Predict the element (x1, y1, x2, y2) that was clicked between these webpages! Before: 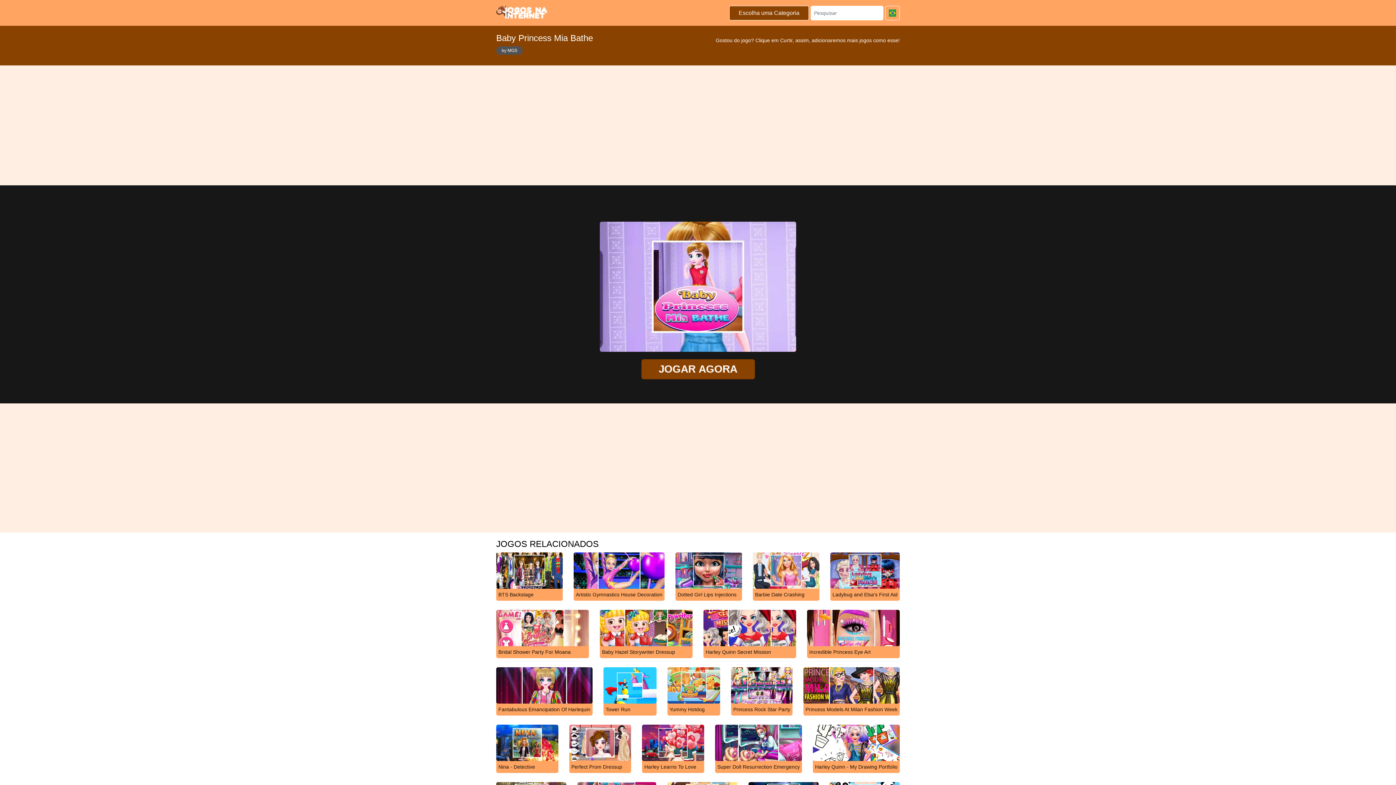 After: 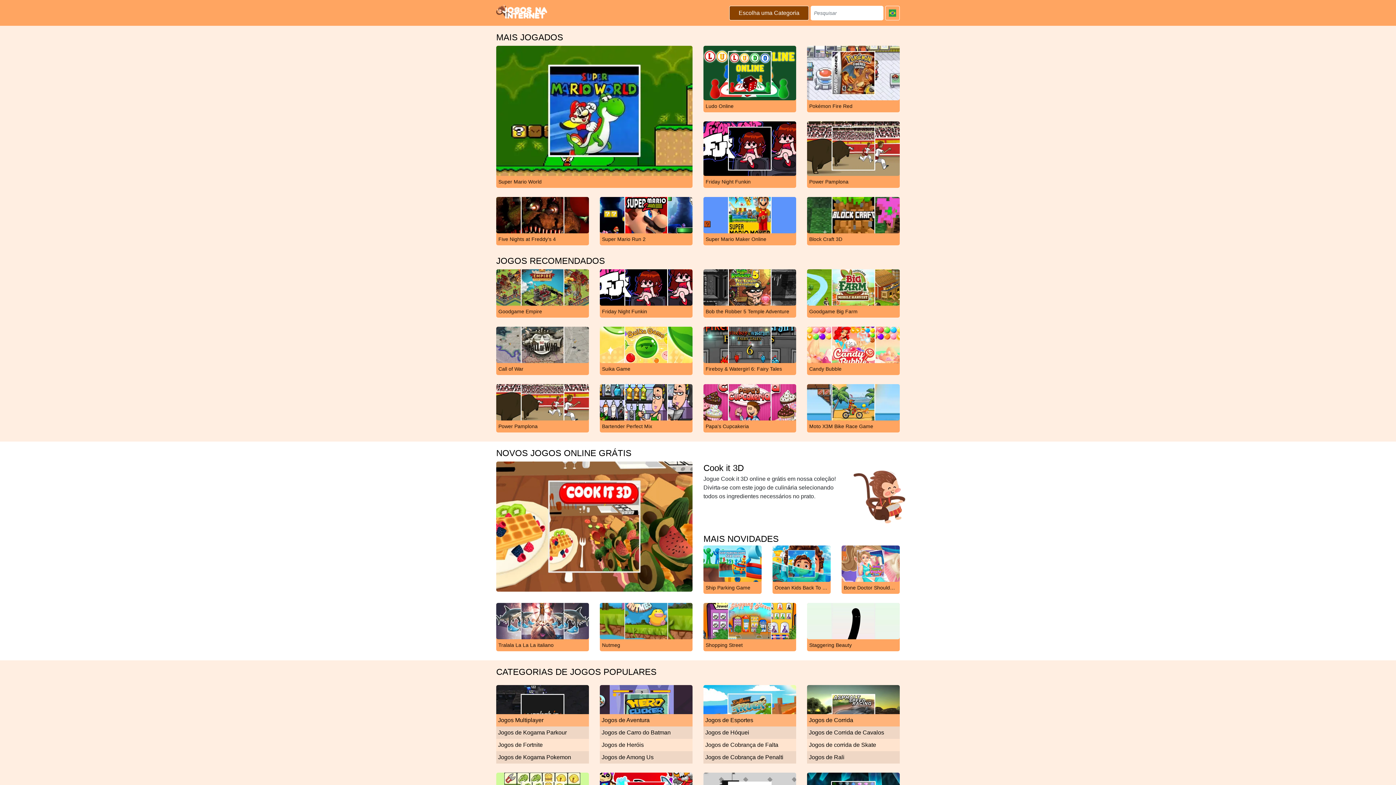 Action: bbox: (496, 2, 547, 20)